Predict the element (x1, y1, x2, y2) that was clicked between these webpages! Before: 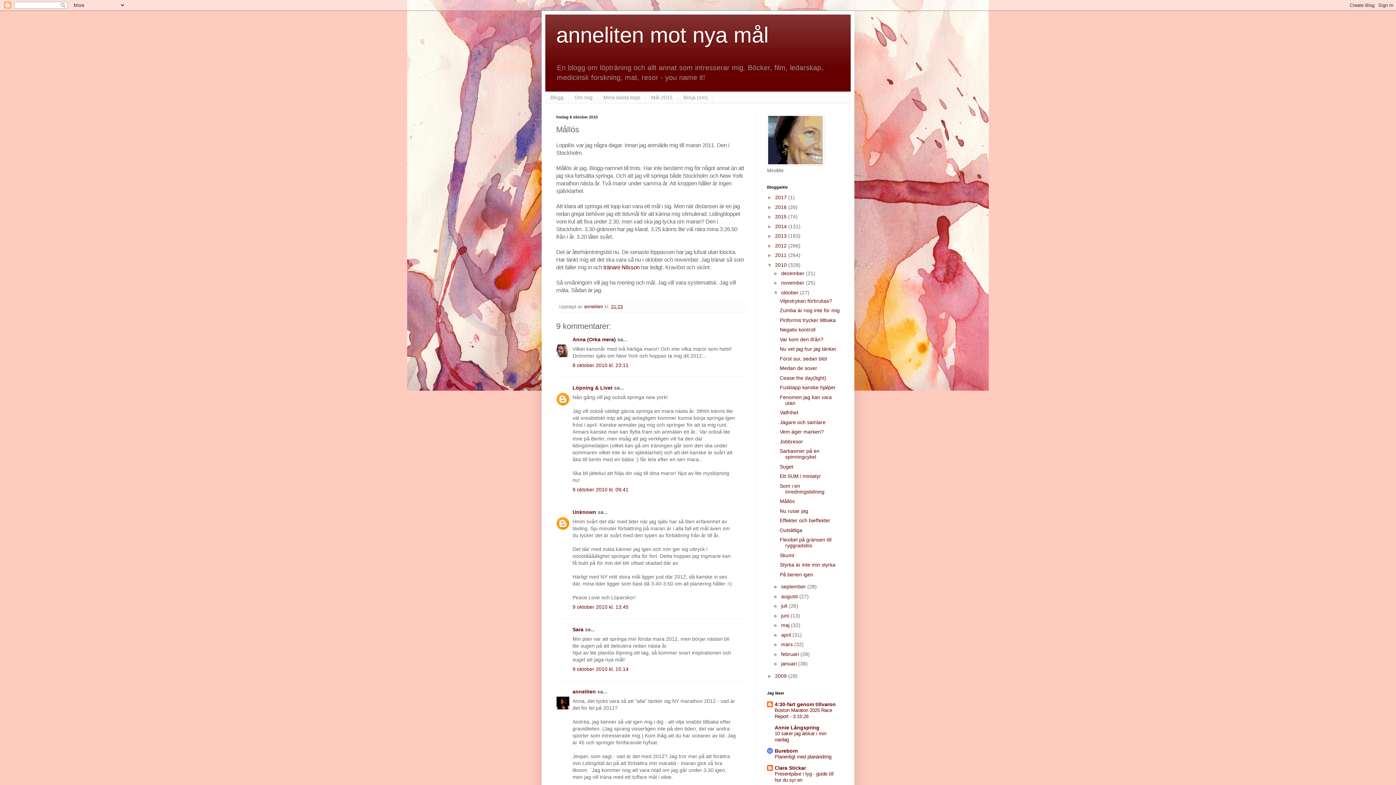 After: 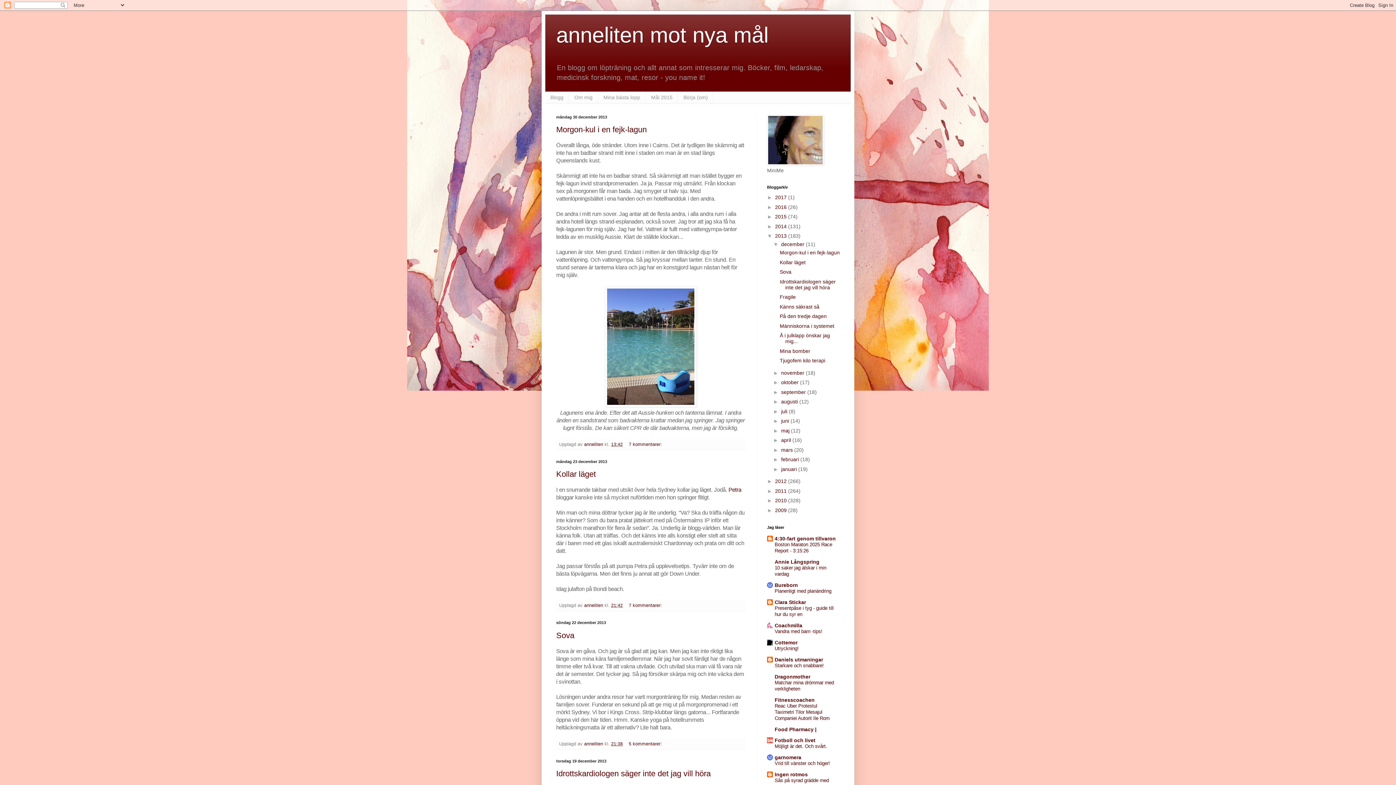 Action: label: 2013  bbox: (775, 233, 788, 238)